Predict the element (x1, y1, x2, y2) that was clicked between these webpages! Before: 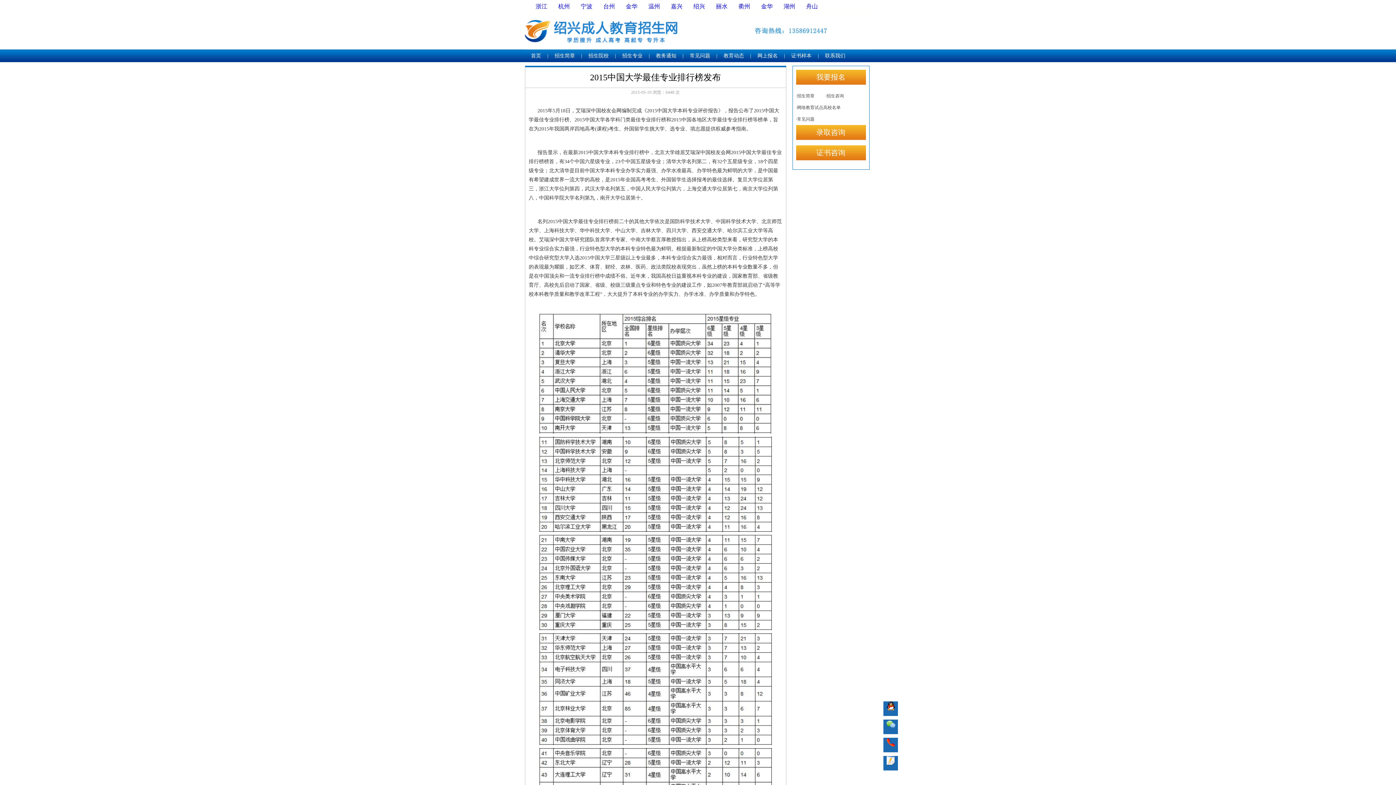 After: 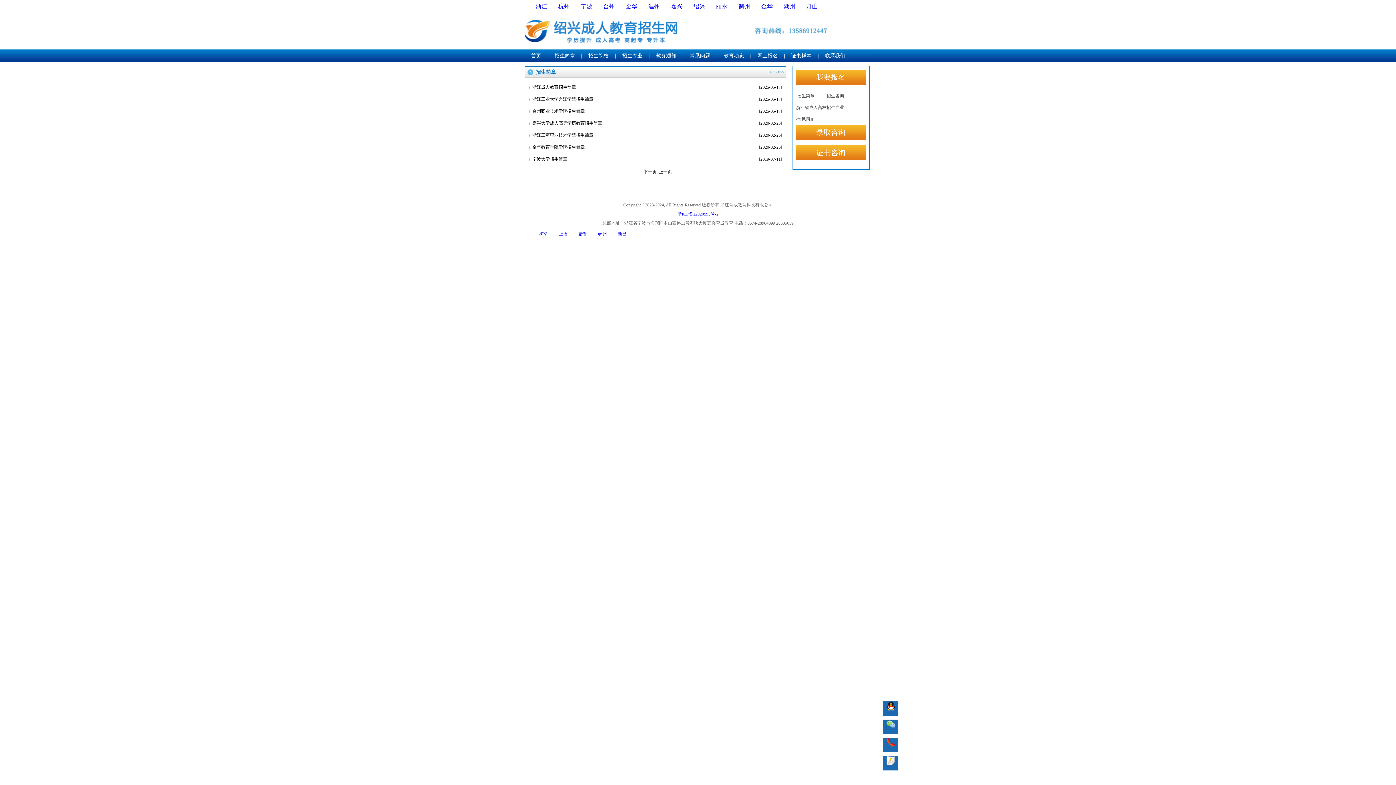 Action: bbox: (548, 53, 581, 58) label: 招生简章